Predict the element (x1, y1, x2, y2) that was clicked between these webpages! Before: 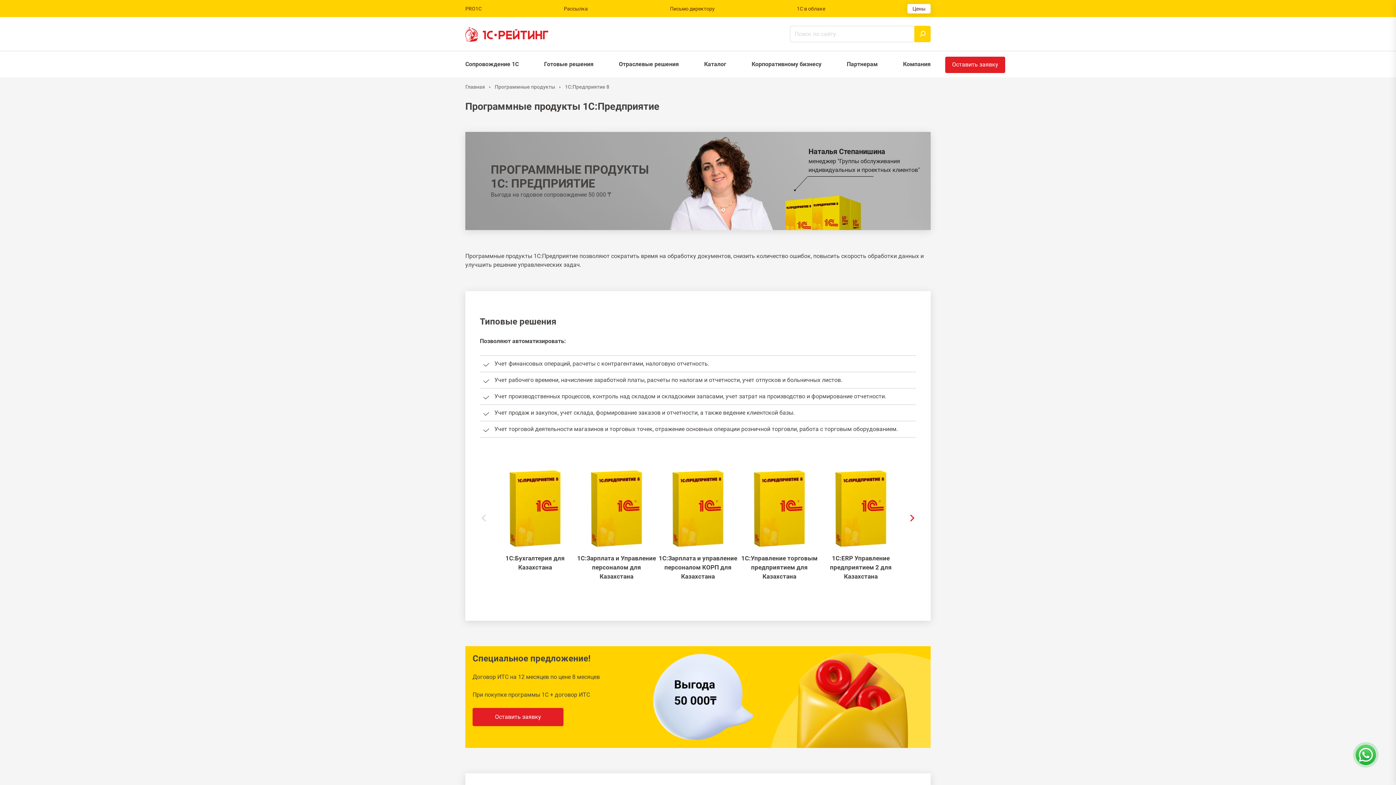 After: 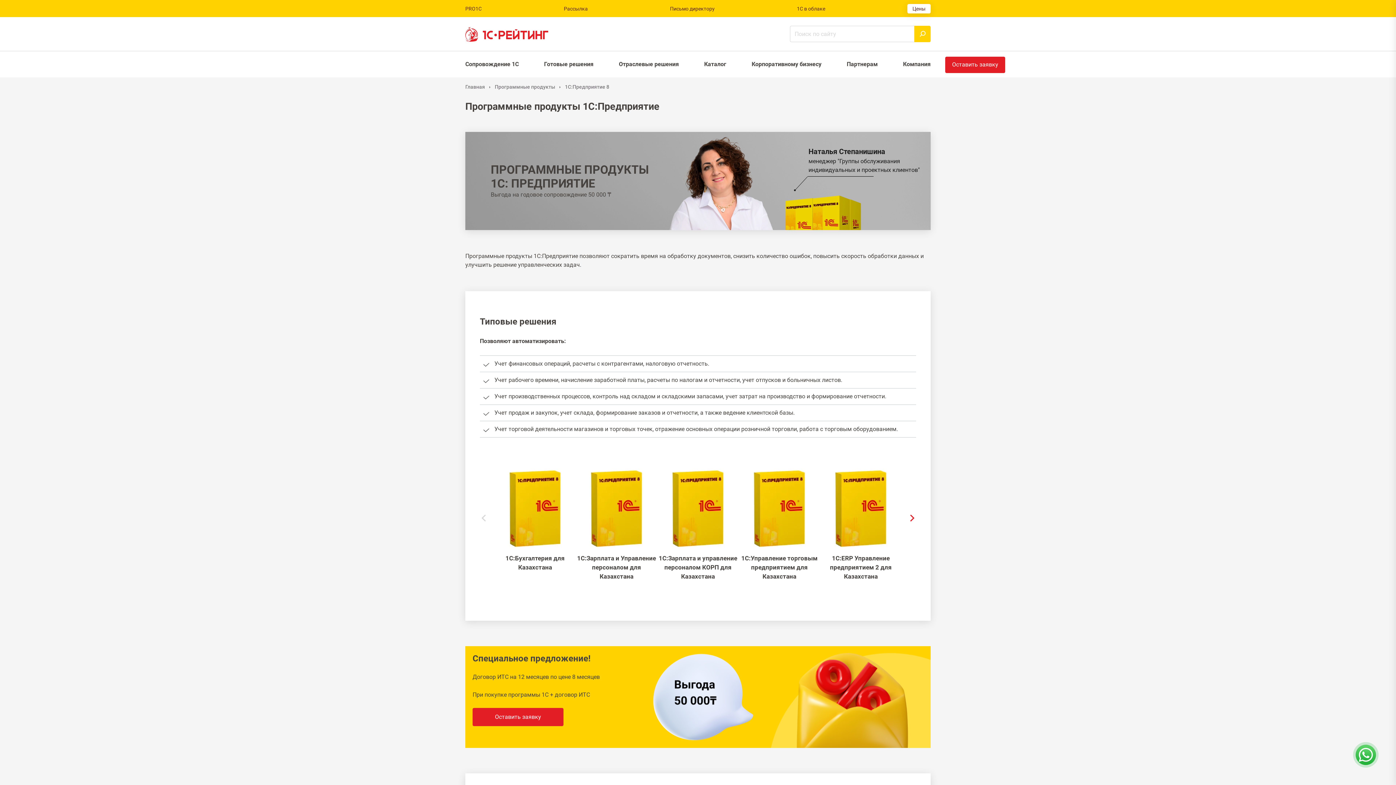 Action: label: 1С:Предприятие 8 bbox: (565, 83, 609, 90)